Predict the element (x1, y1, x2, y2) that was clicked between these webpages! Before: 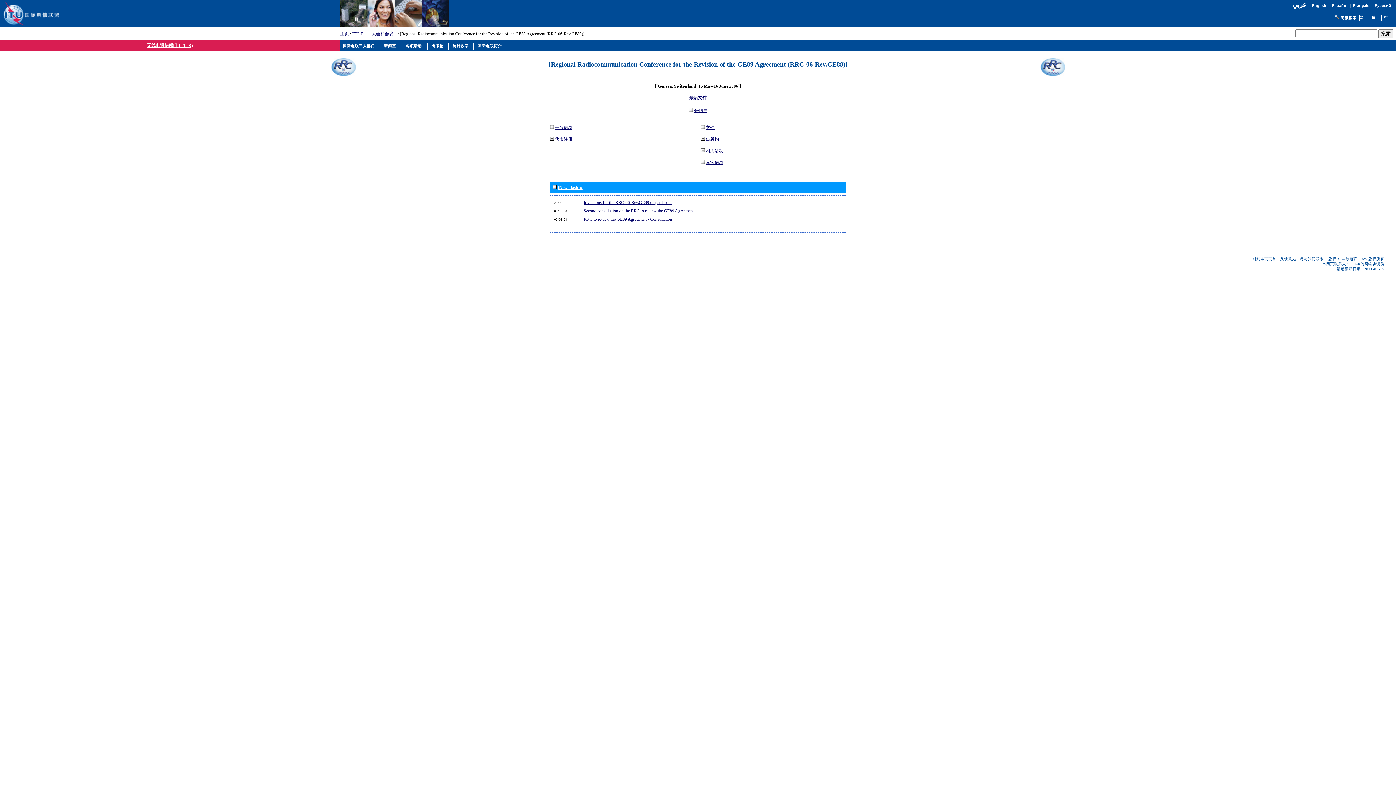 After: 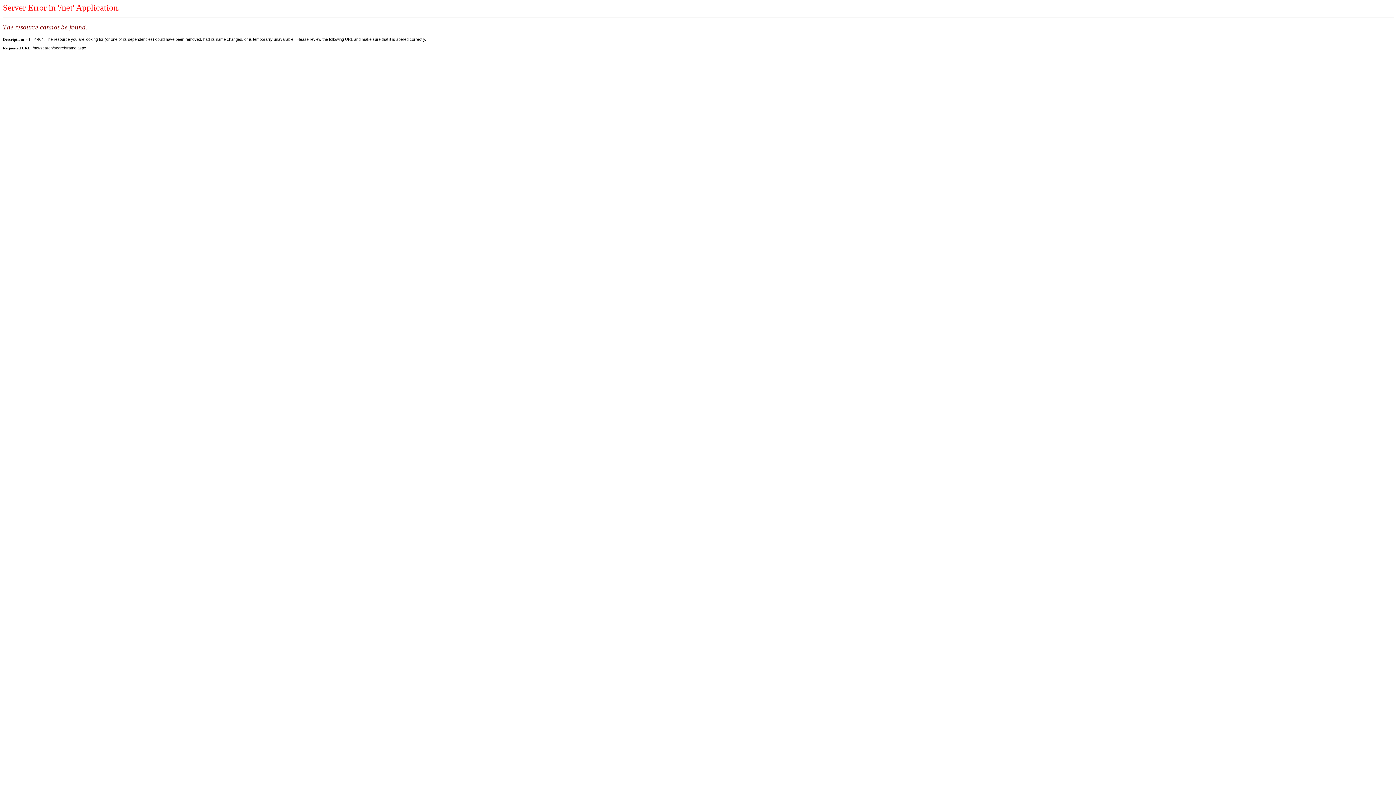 Action: bbox: (1334, 15, 1339, 20)